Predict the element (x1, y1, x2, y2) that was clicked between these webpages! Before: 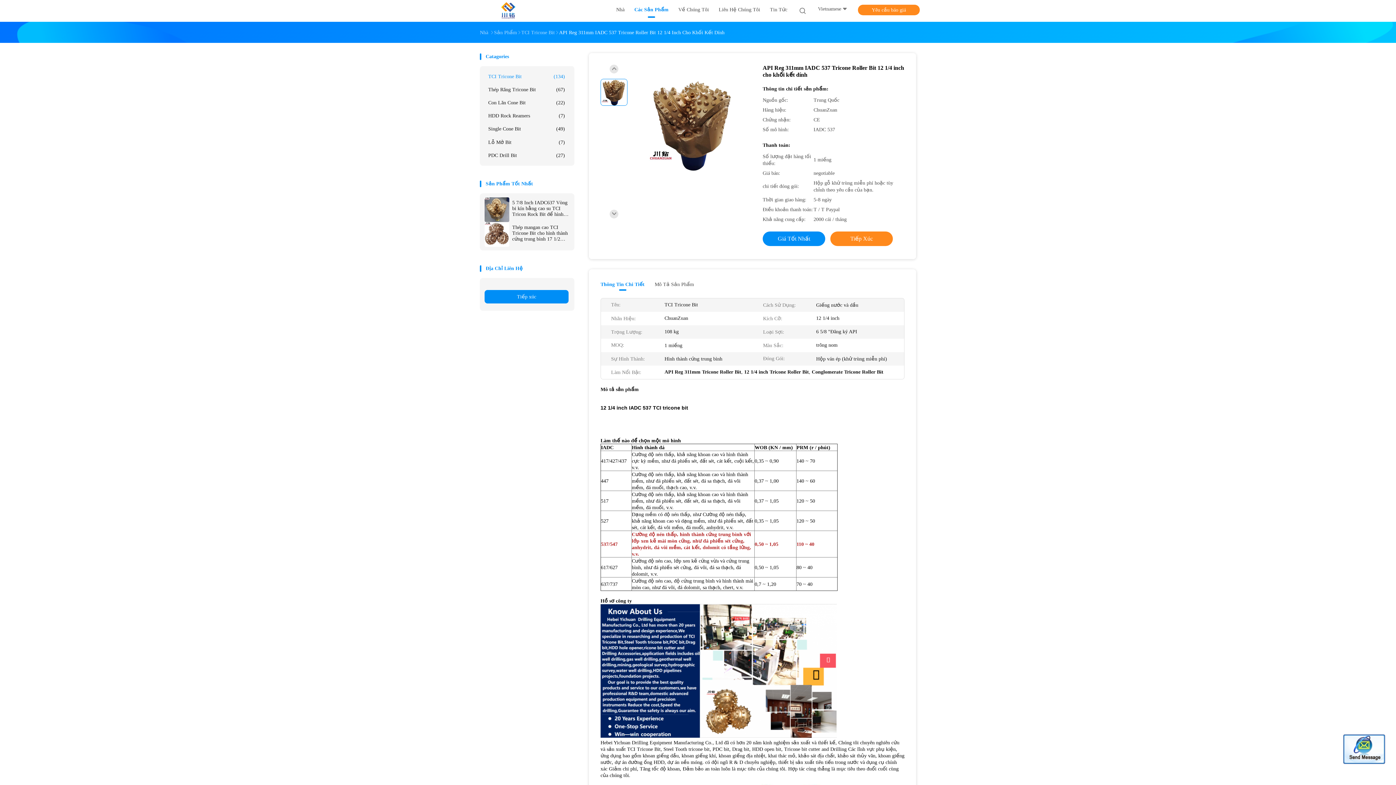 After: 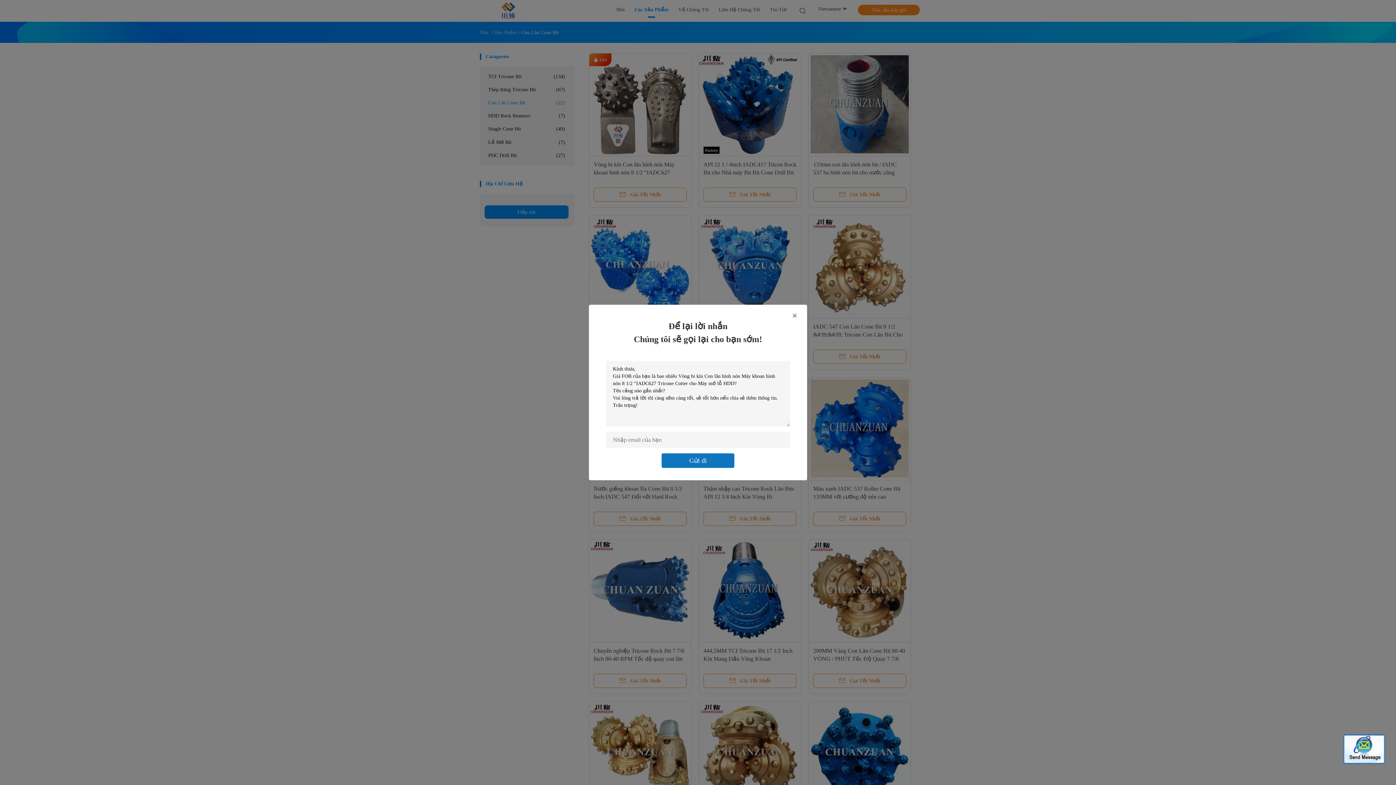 Action: label: Con Lăn Cone Bit
(22) bbox: (484, 96, 568, 109)